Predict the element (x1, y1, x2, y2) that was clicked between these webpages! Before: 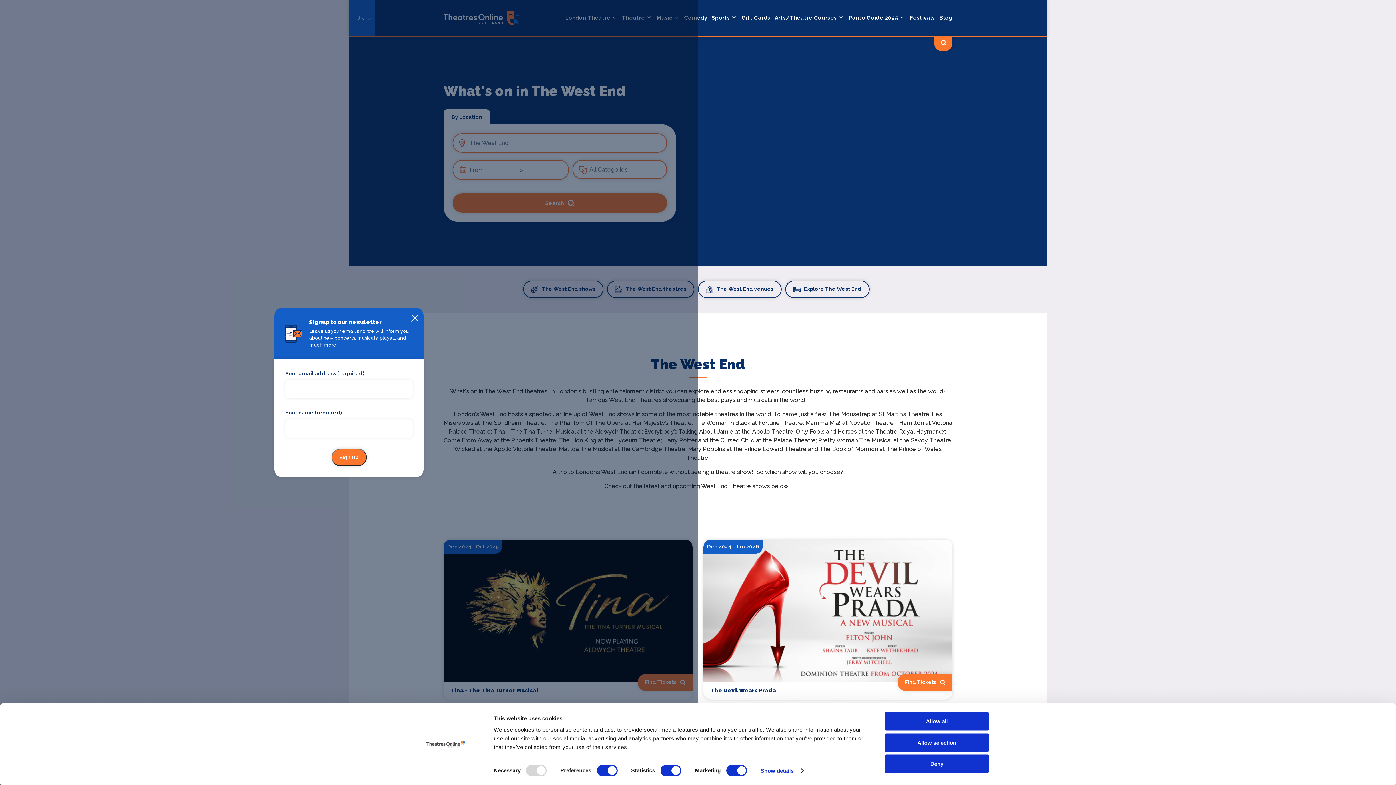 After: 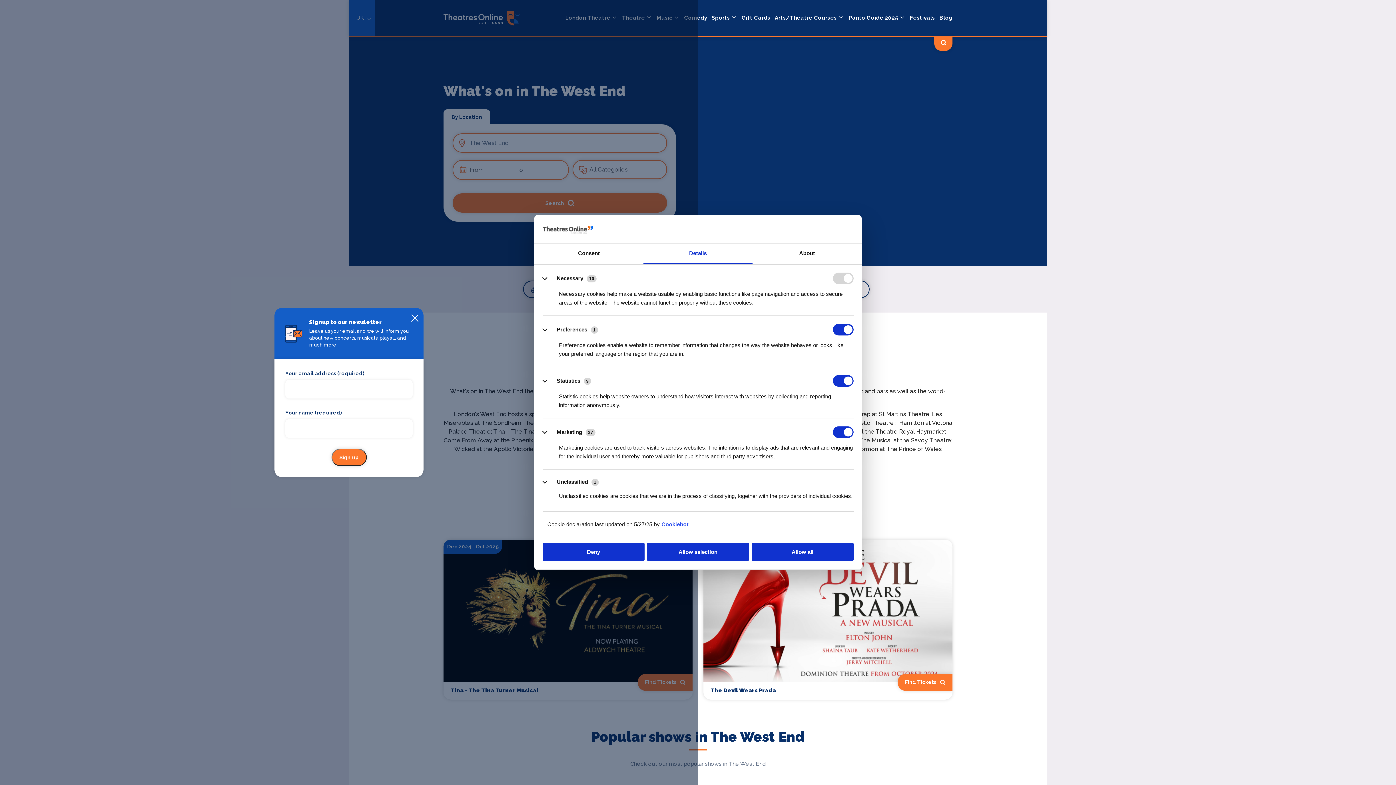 Action: label: Show details bbox: (760, 765, 803, 776)